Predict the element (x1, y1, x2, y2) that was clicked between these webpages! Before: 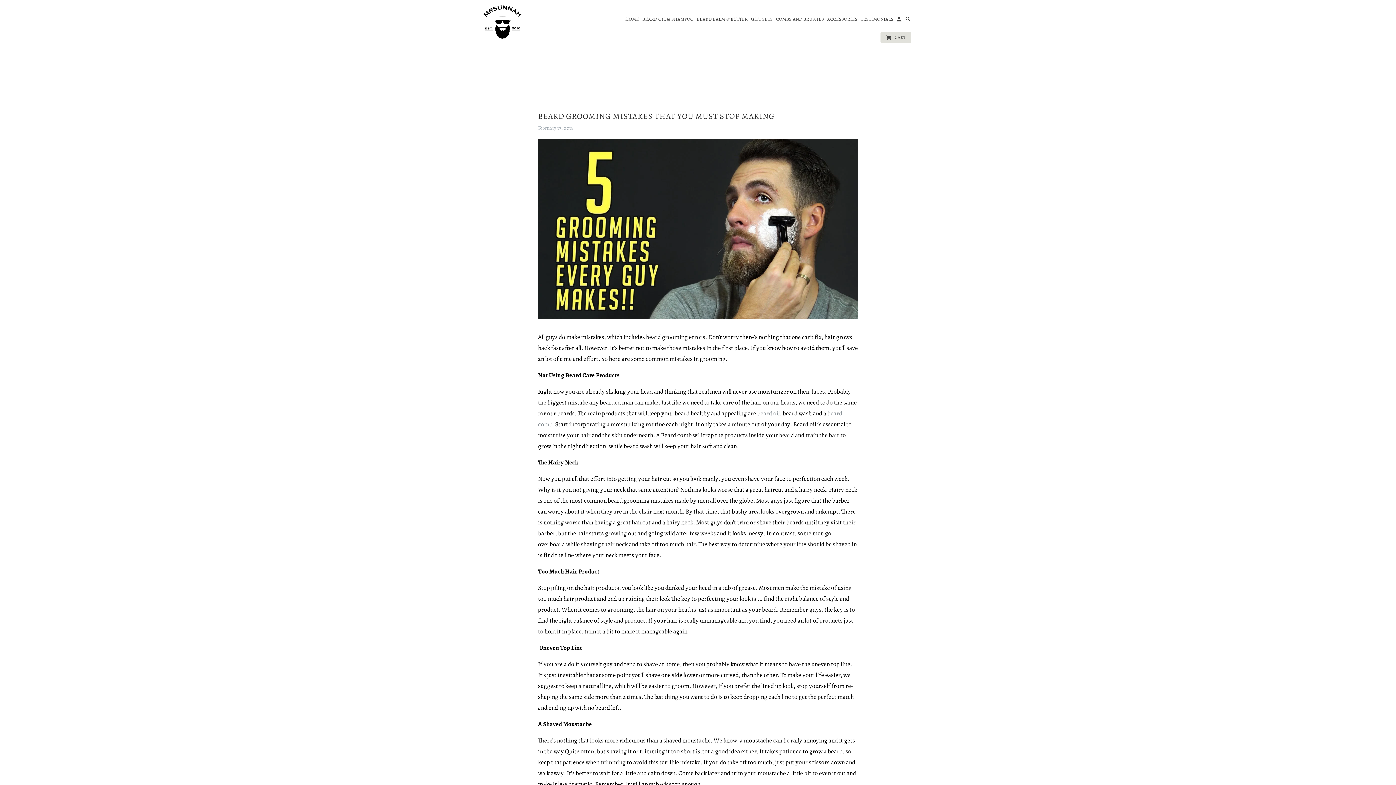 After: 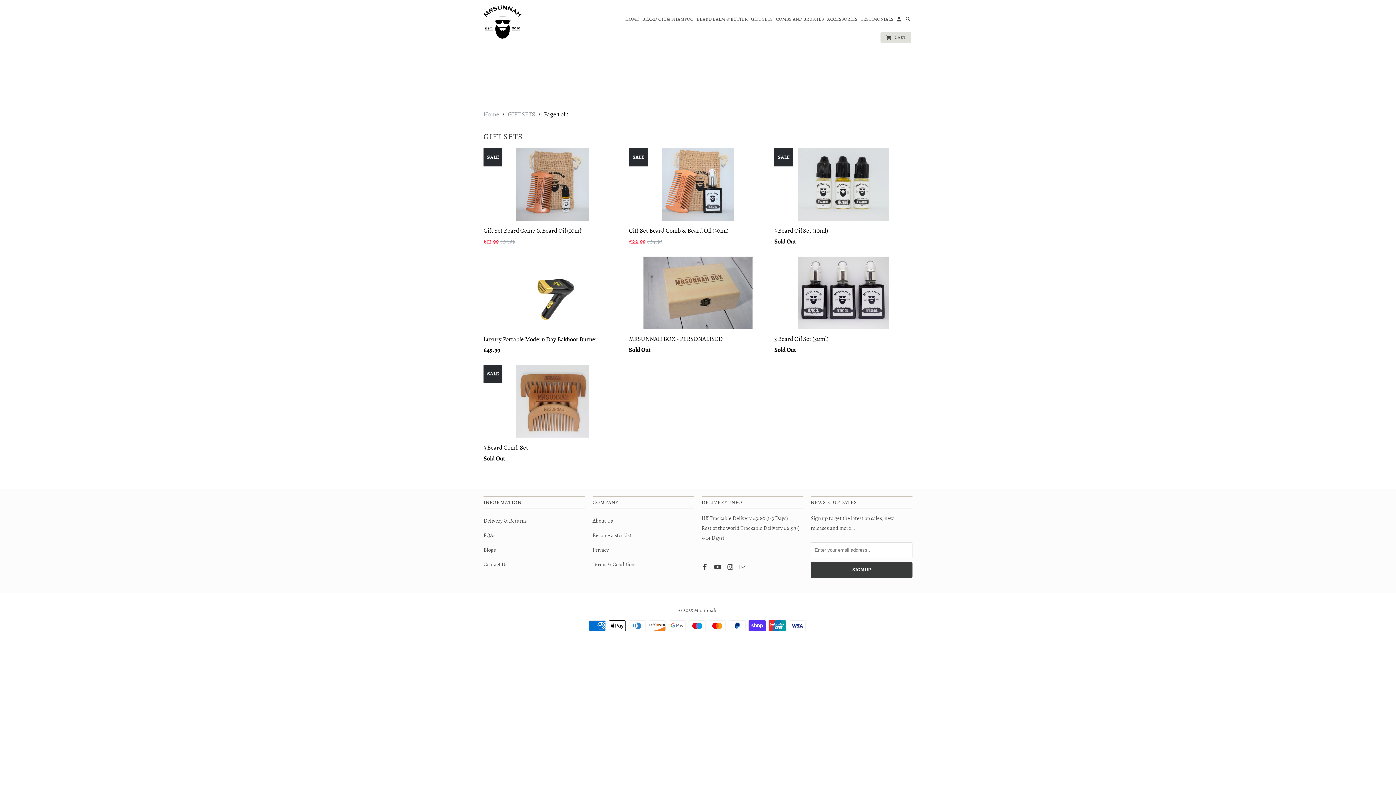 Action: label: GIFT SETS bbox: (751, 16, 772, 24)